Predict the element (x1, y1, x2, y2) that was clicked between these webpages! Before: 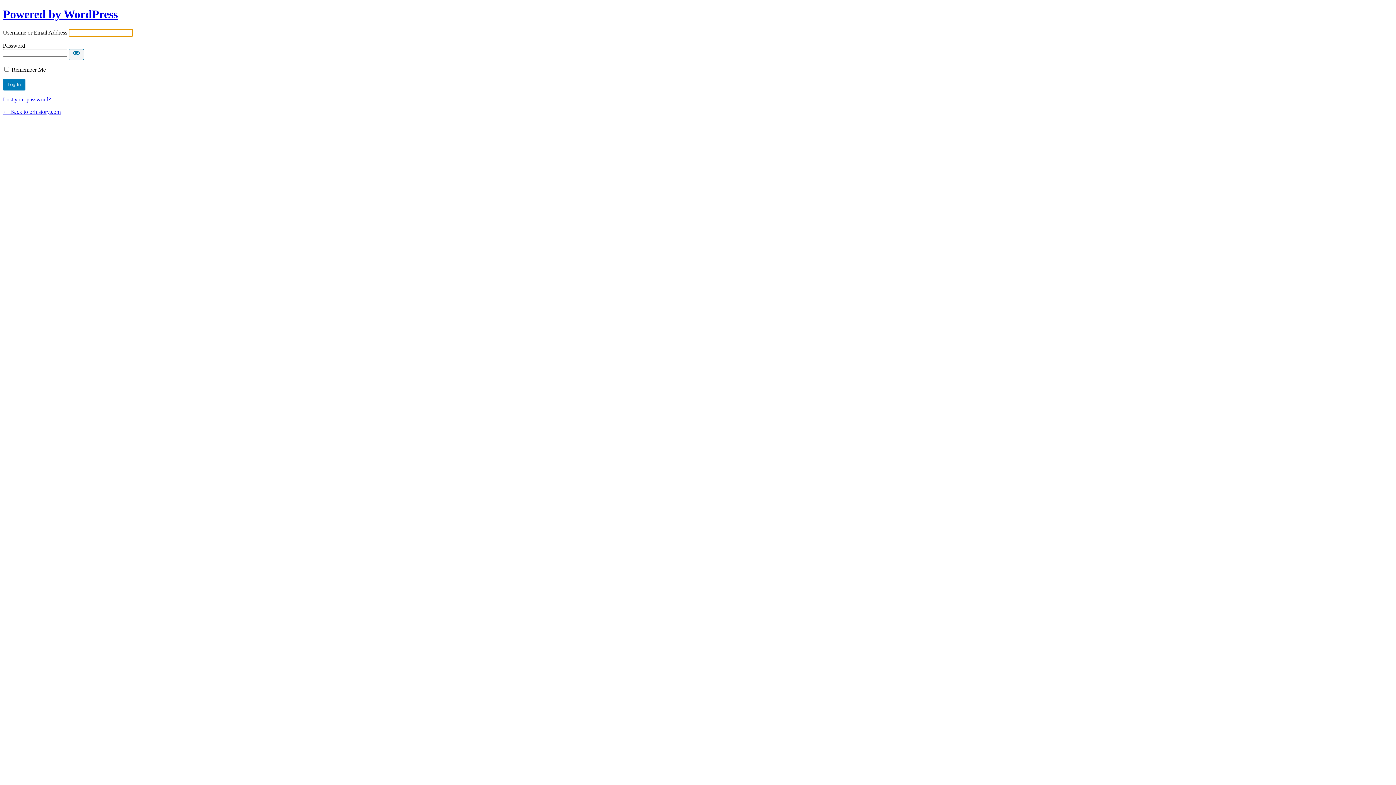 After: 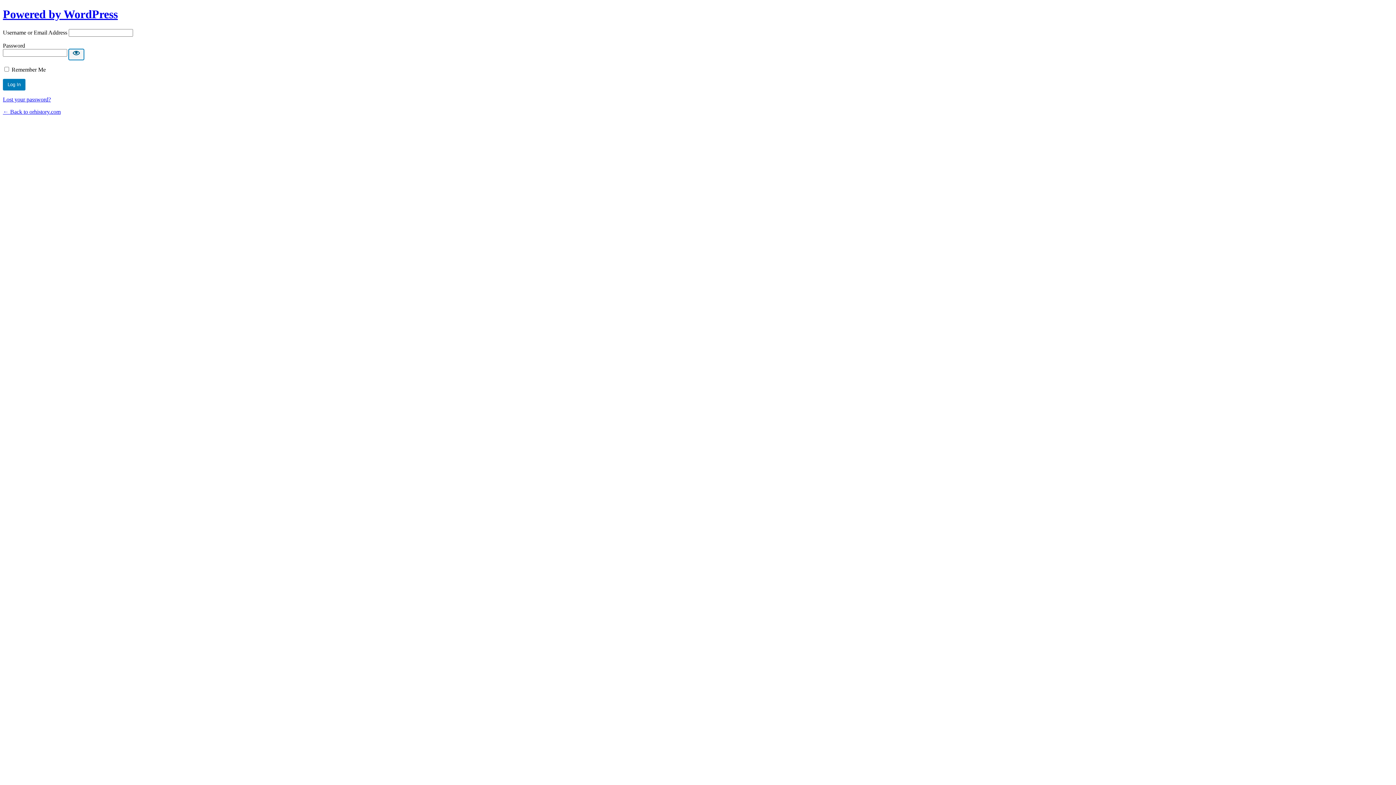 Action: bbox: (68, 49, 84, 59) label: Show password